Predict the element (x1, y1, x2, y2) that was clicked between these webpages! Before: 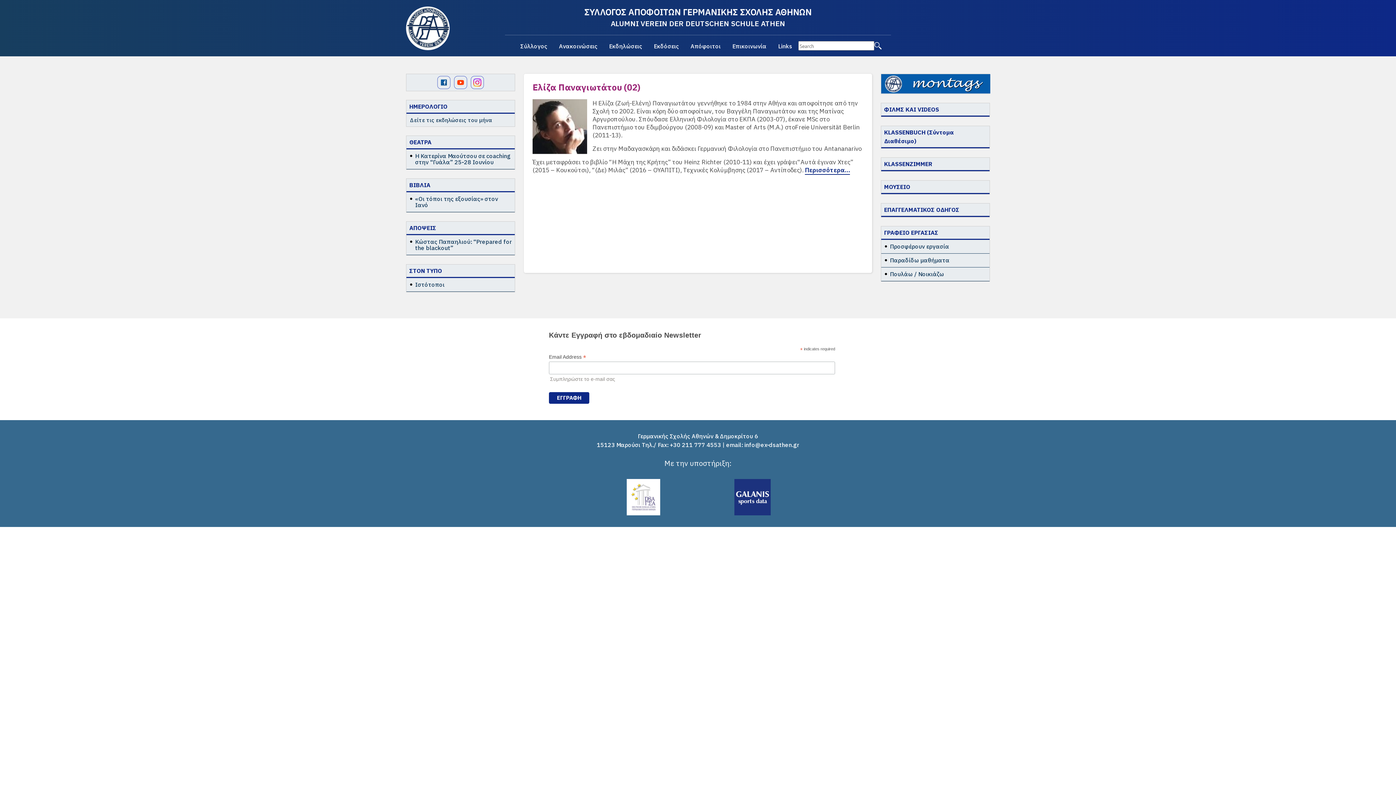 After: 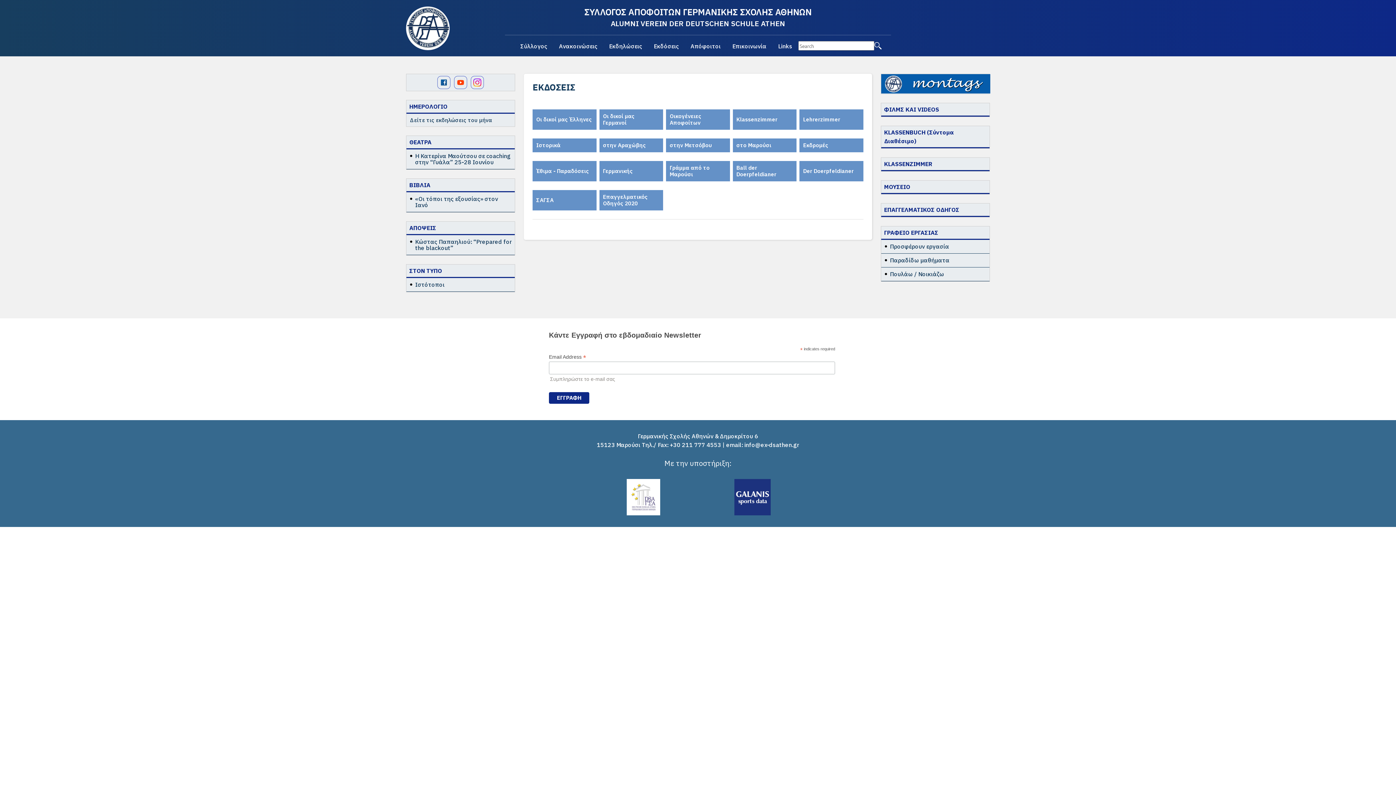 Action: label: Εκδόσεις bbox: (654, 42, 679, 49)